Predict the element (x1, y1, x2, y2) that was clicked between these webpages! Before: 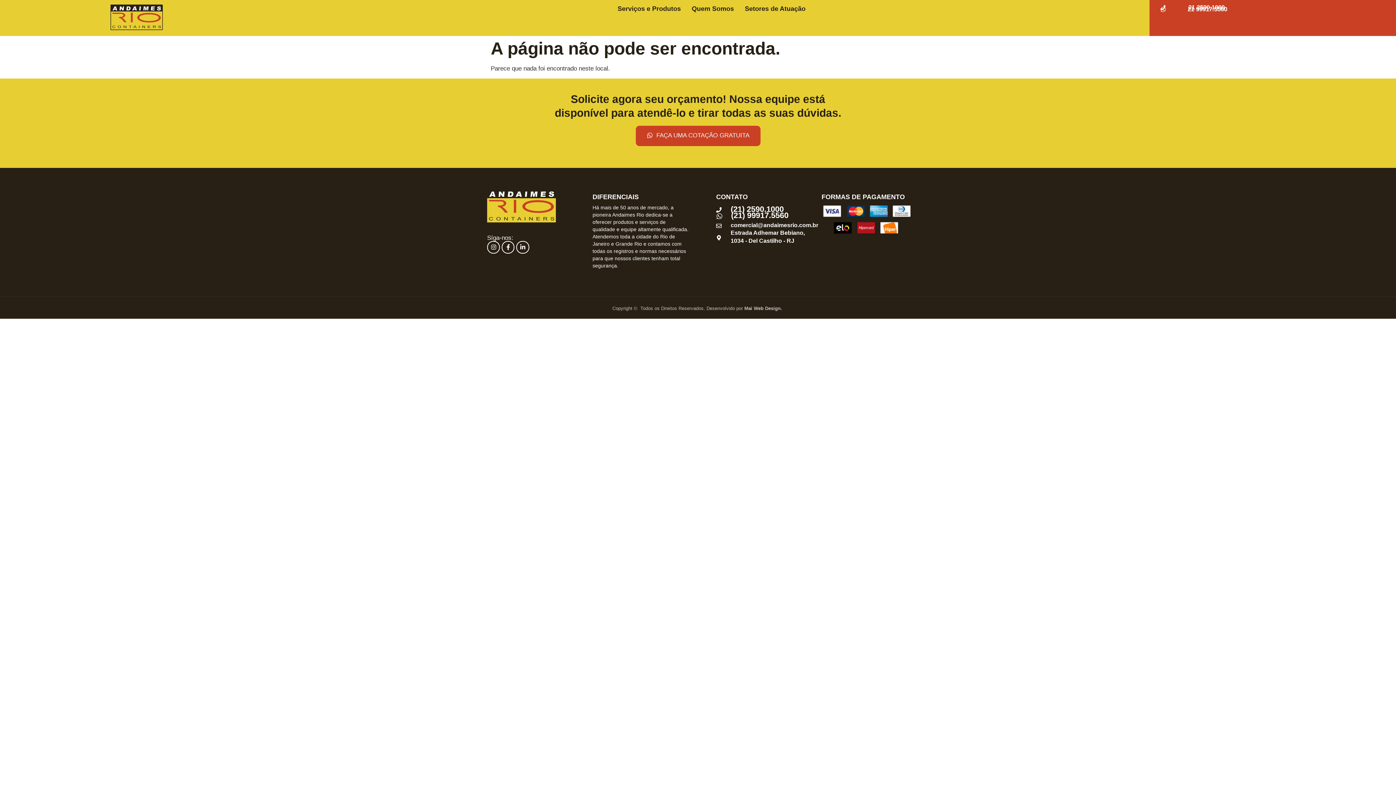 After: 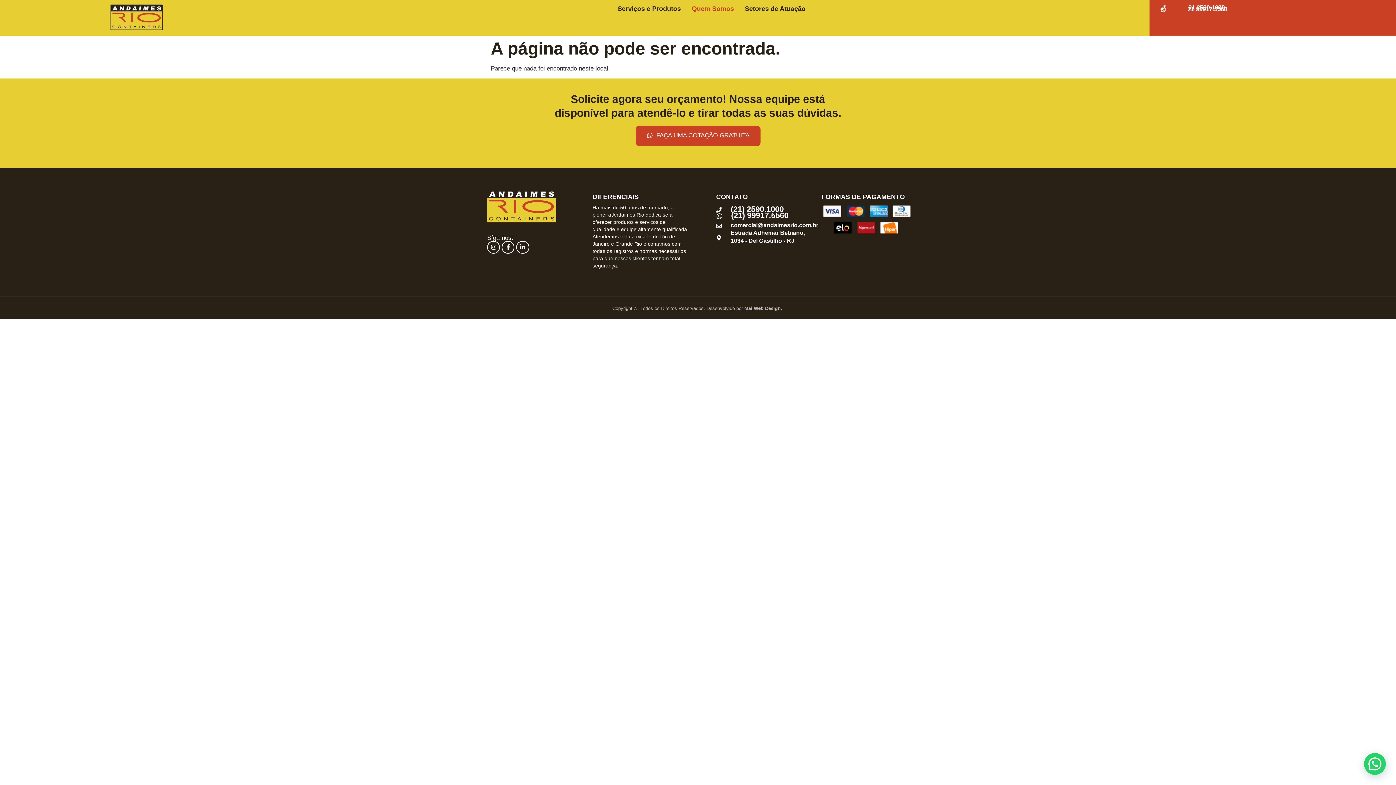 Action: label: Quem Somos bbox: (686, 0, 739, 17)